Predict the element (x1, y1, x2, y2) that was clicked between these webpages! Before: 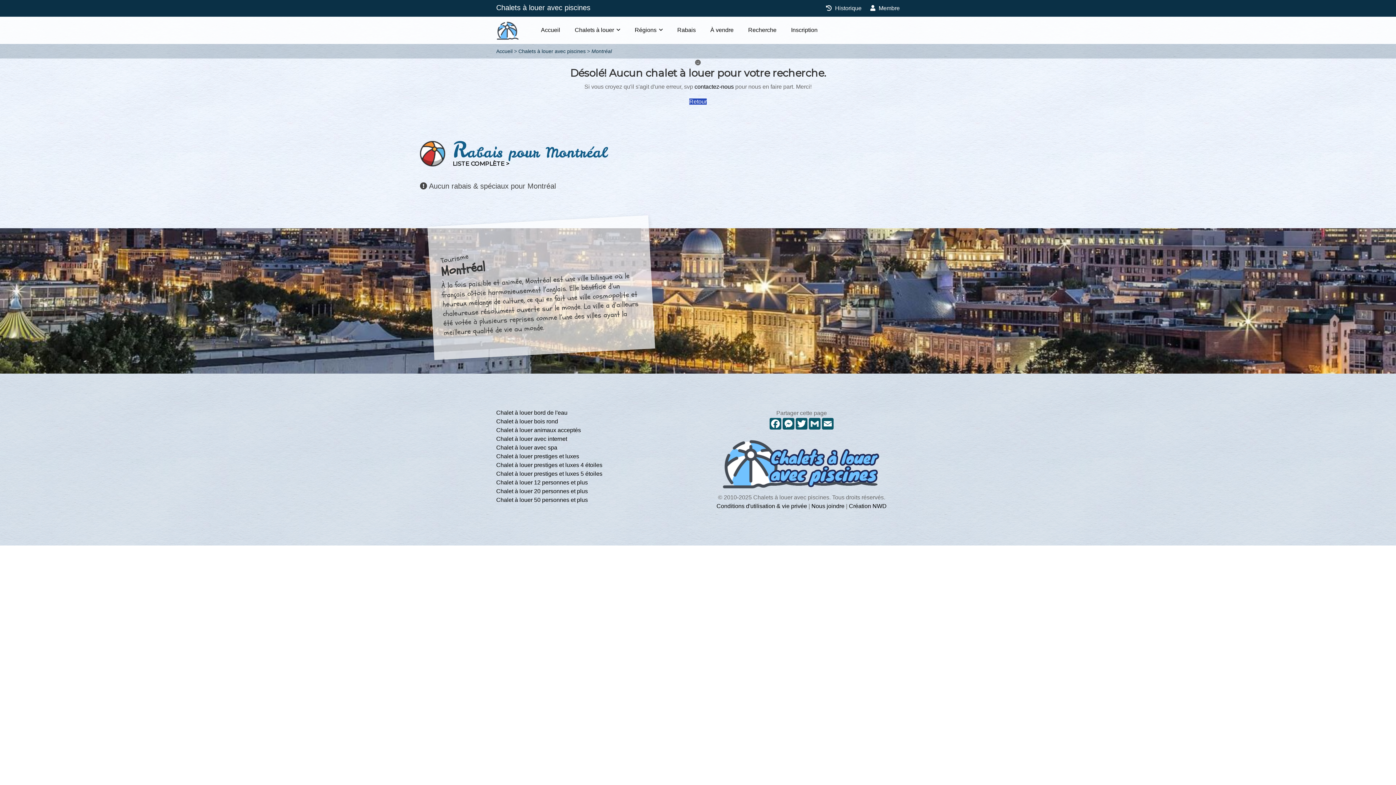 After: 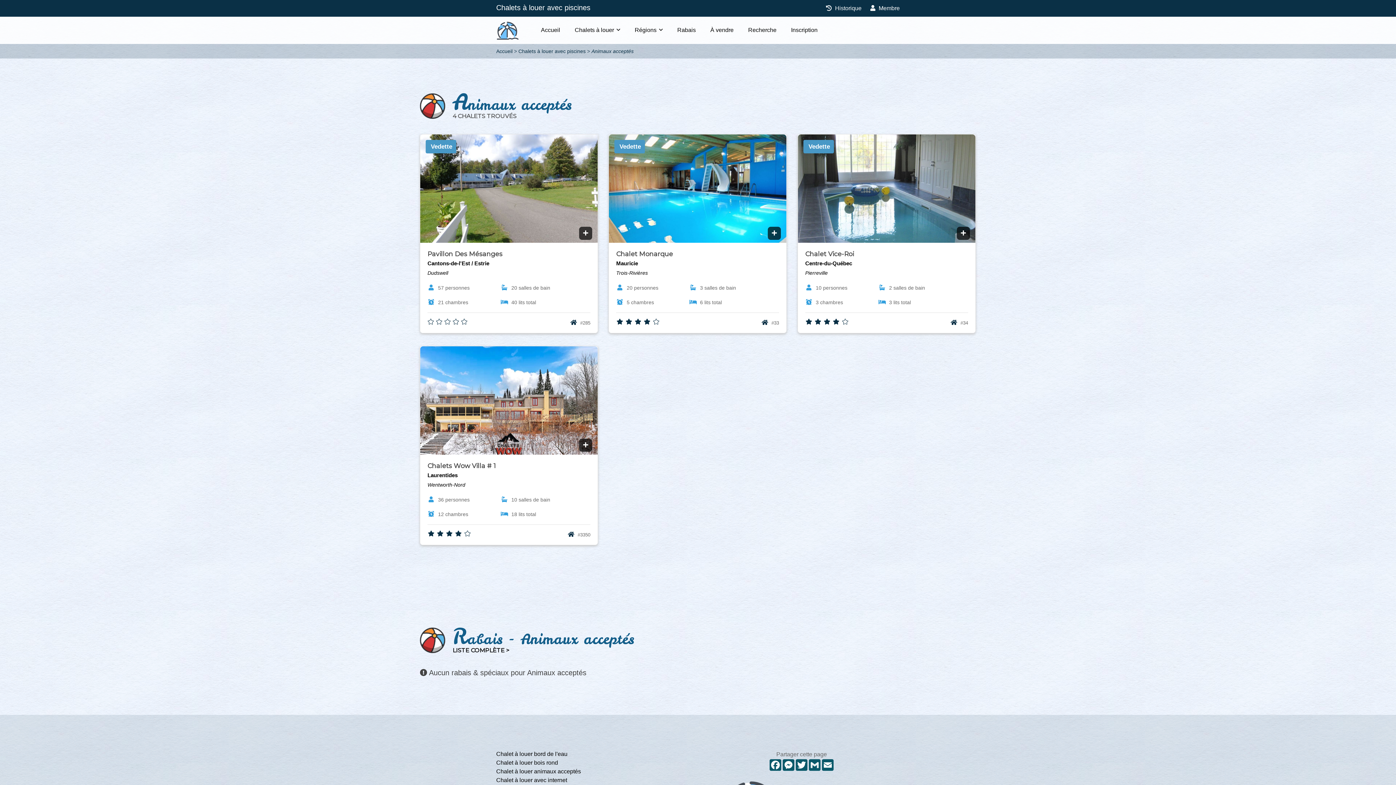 Action: label: Chalet à louer animaux acceptés bbox: (496, 427, 581, 433)